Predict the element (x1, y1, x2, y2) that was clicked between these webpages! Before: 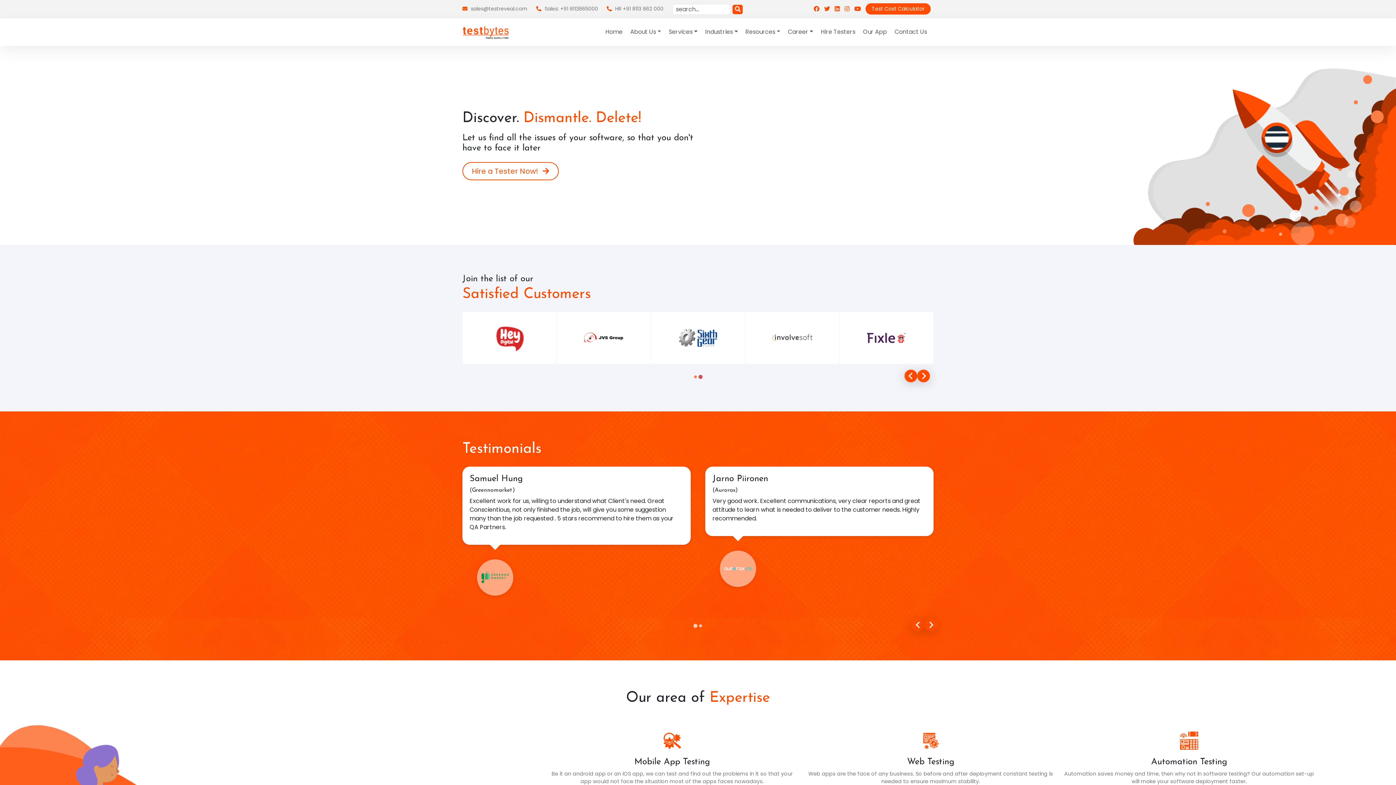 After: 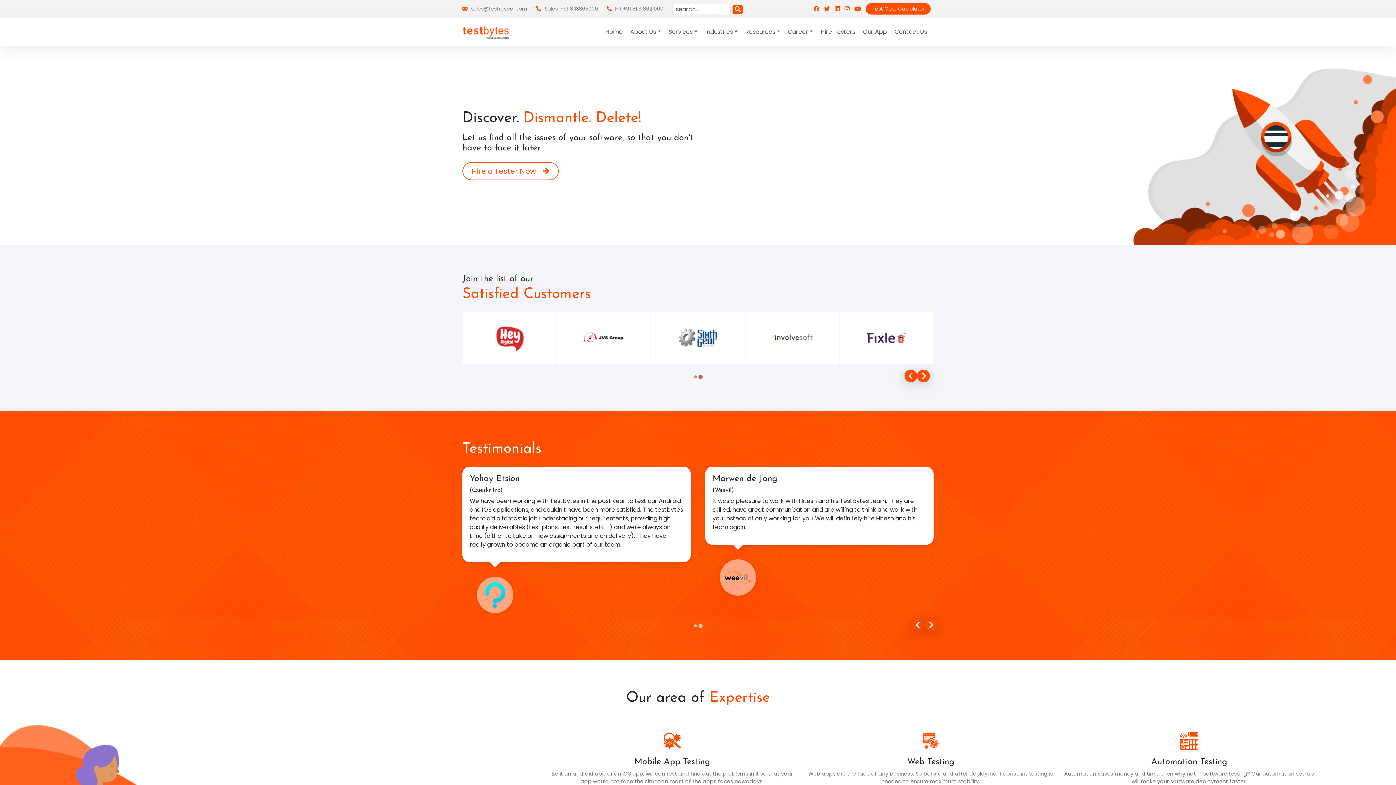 Action: bbox: (813, 5, 821, 12)